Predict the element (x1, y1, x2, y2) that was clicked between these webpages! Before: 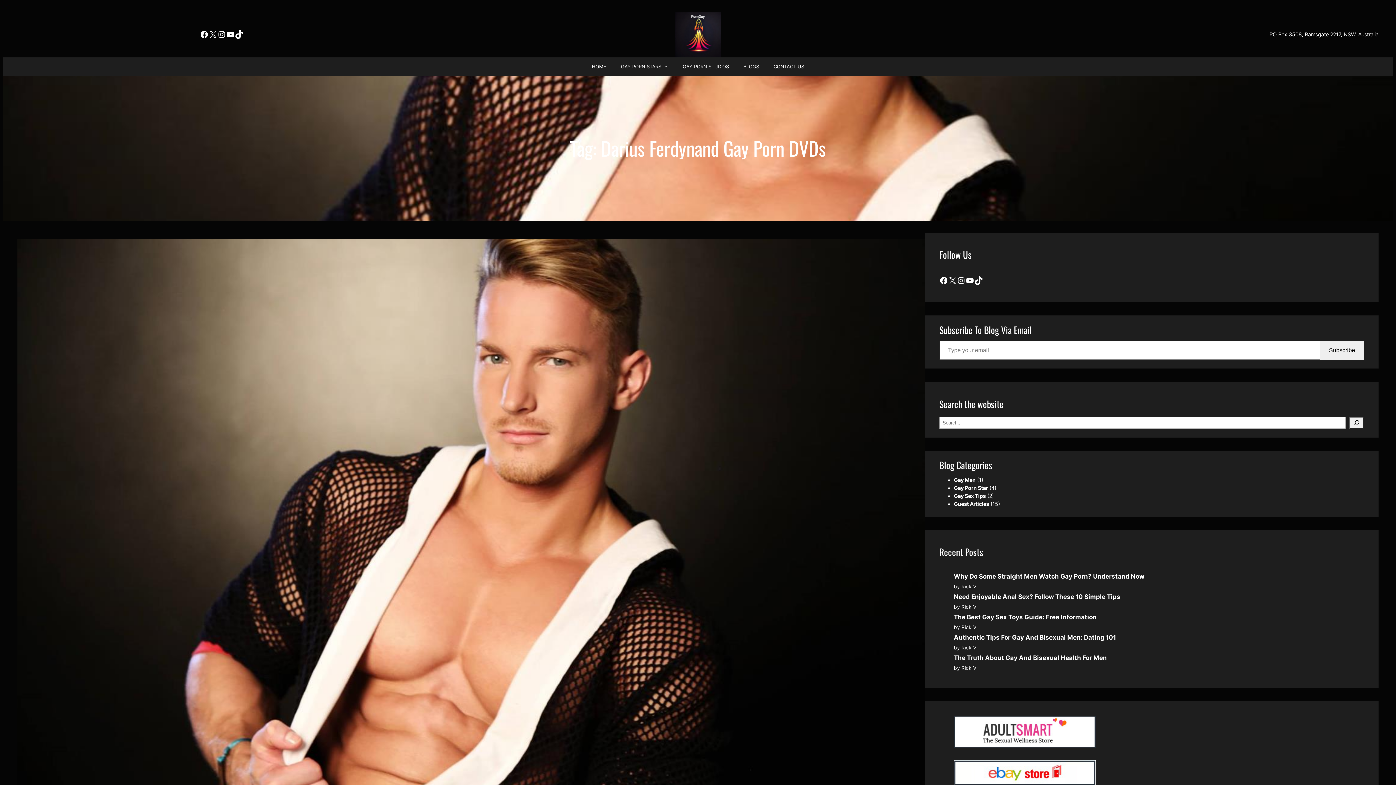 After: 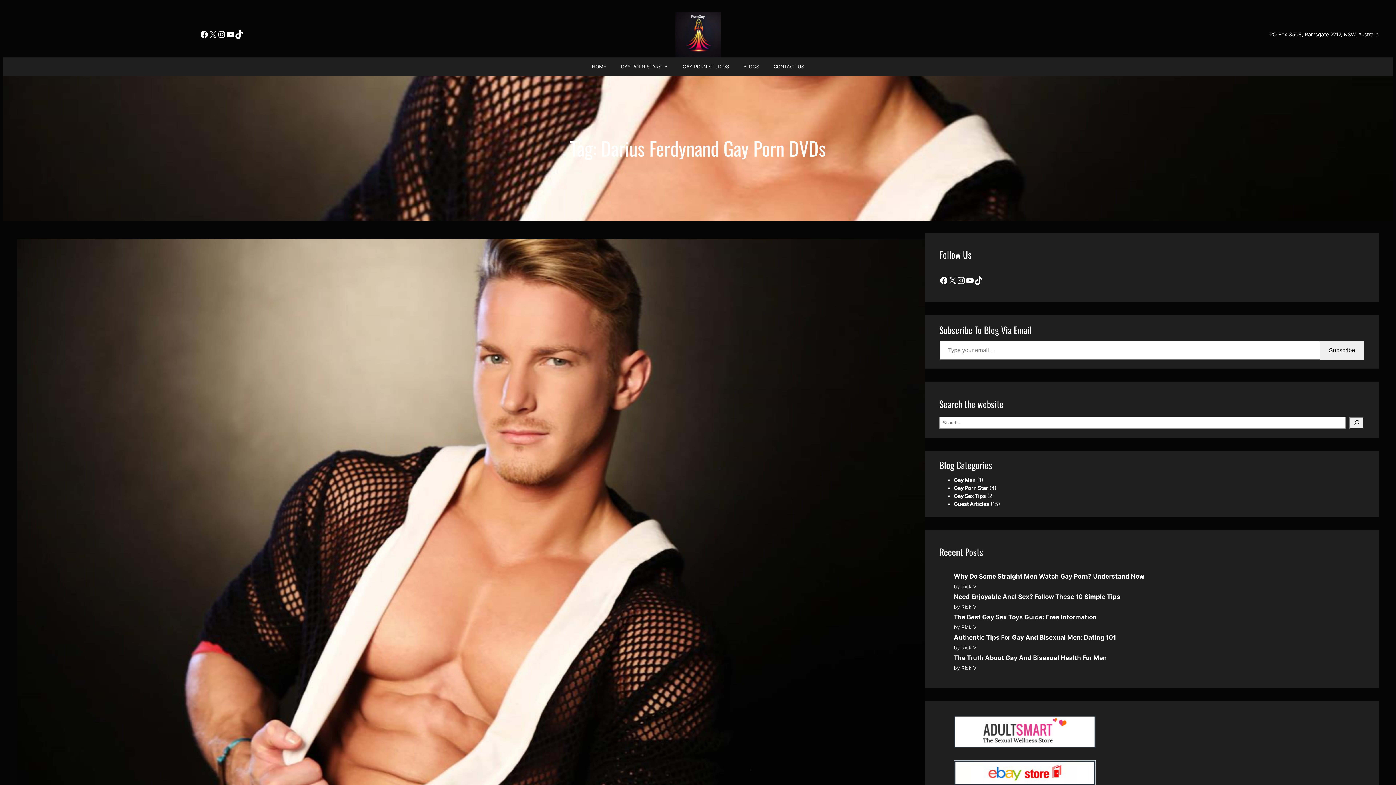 Action: label: Instagram bbox: (957, 276, 965, 285)